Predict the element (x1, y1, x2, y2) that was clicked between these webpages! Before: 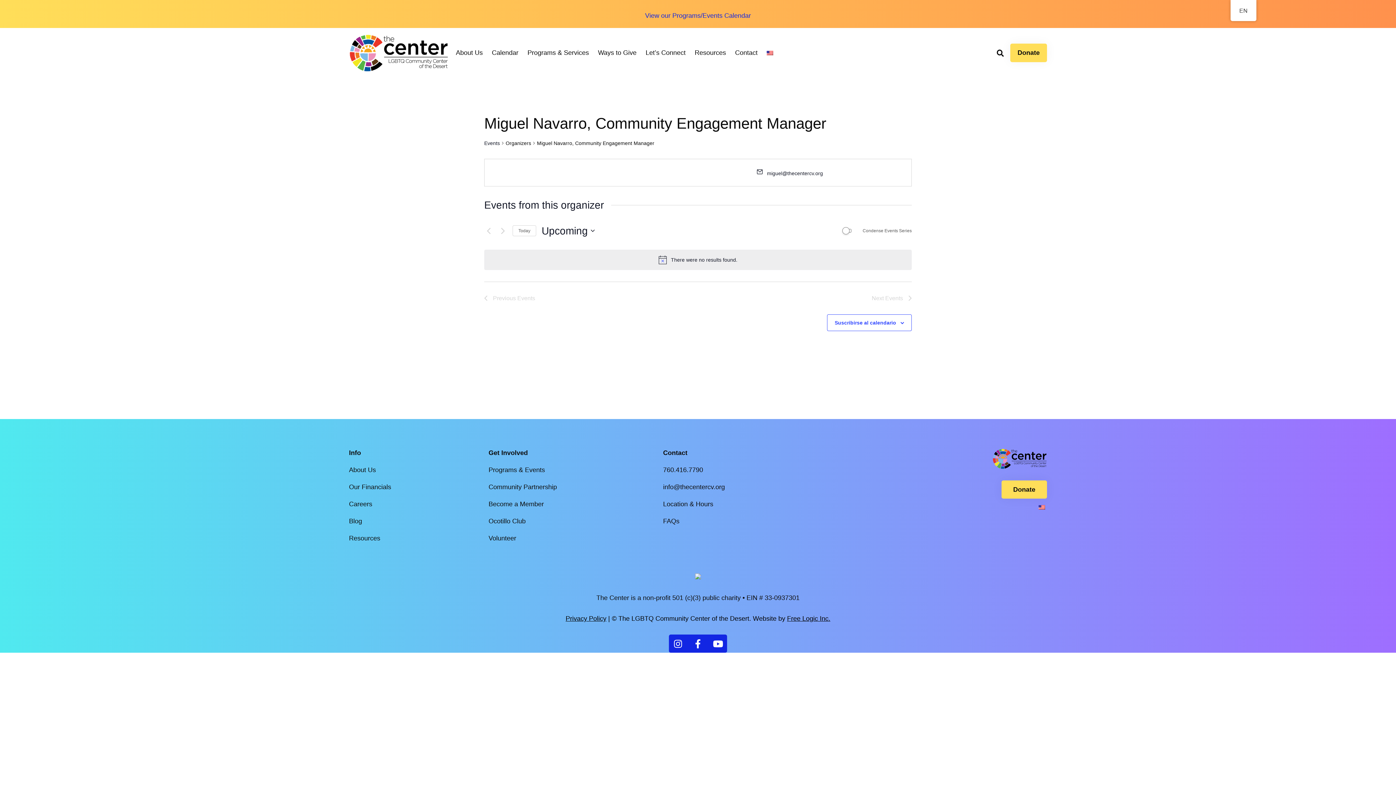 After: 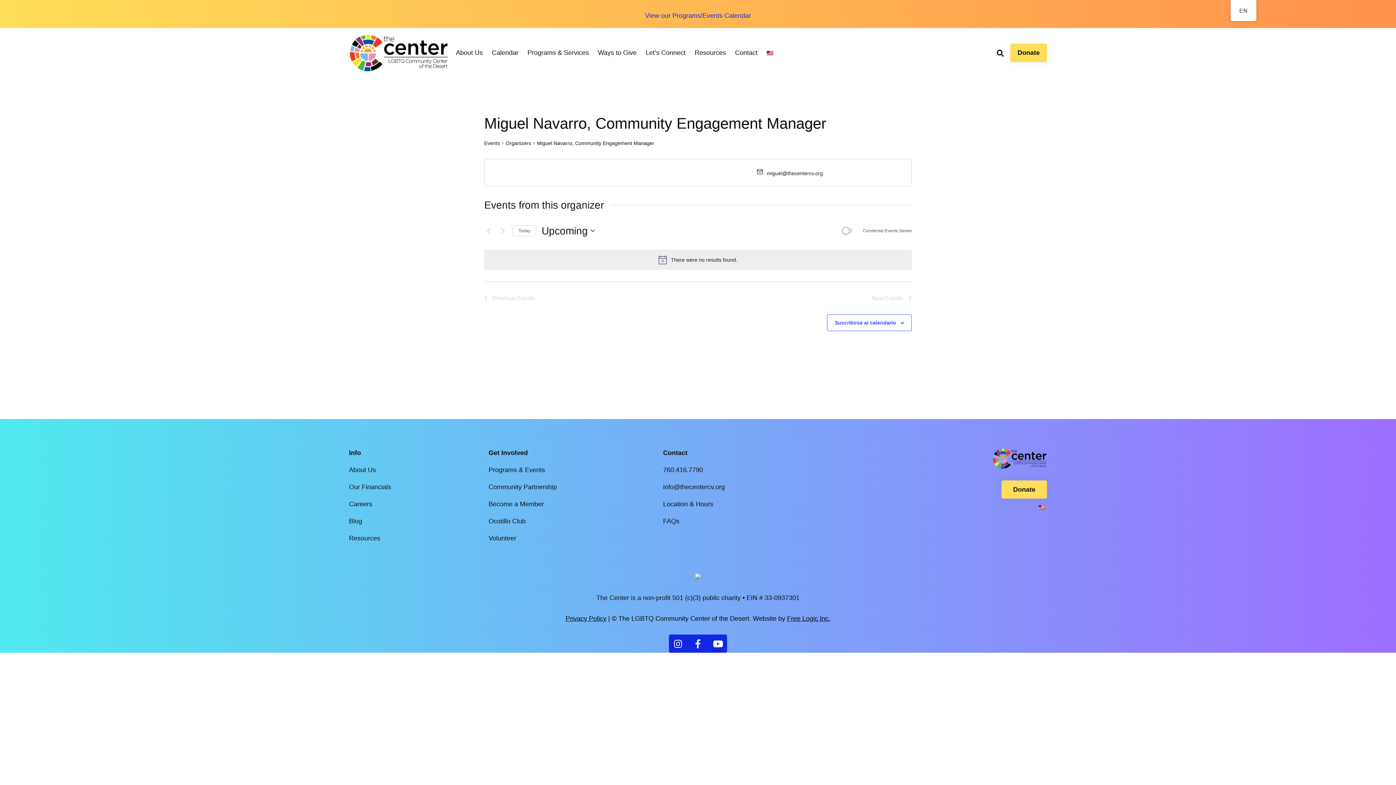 Action: bbox: (689, 634, 707, 653) label: Facebook-f